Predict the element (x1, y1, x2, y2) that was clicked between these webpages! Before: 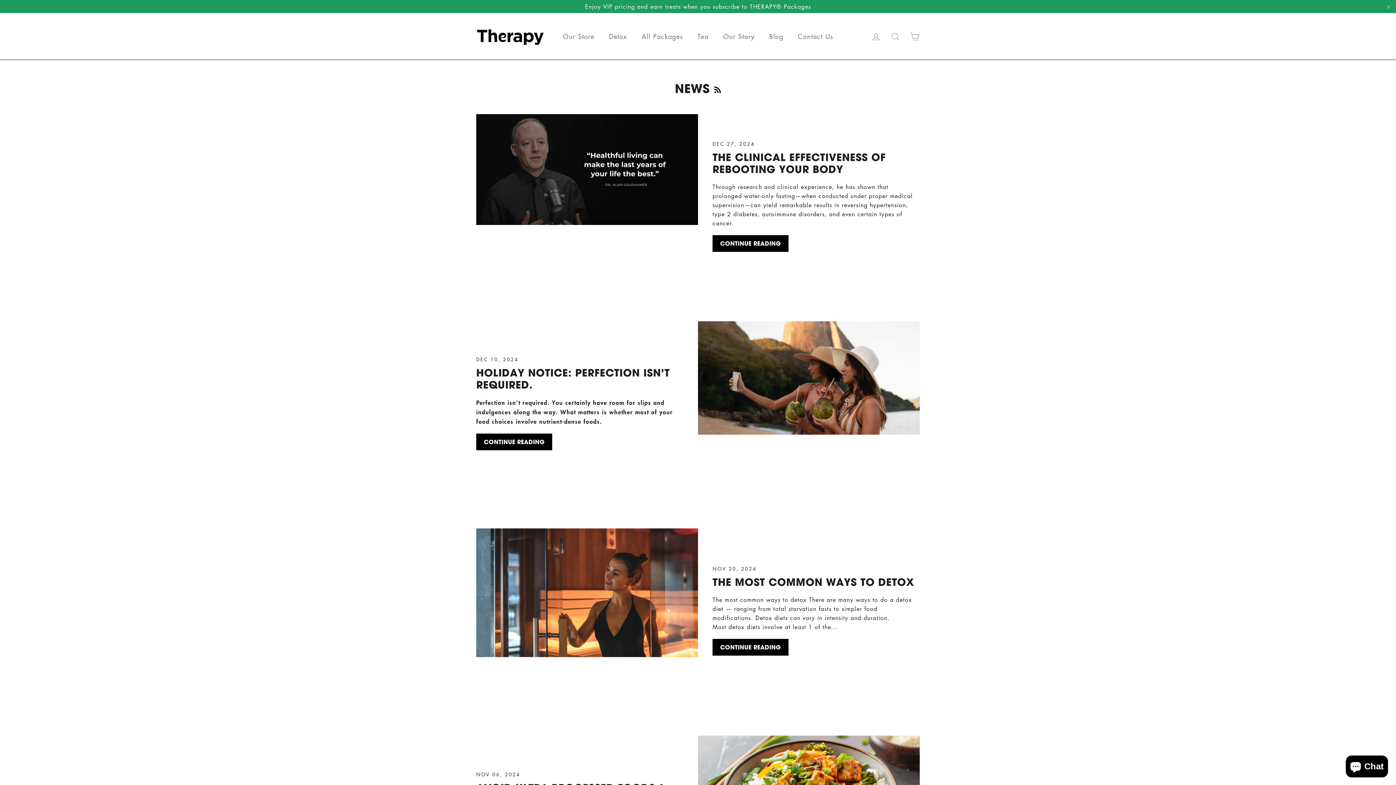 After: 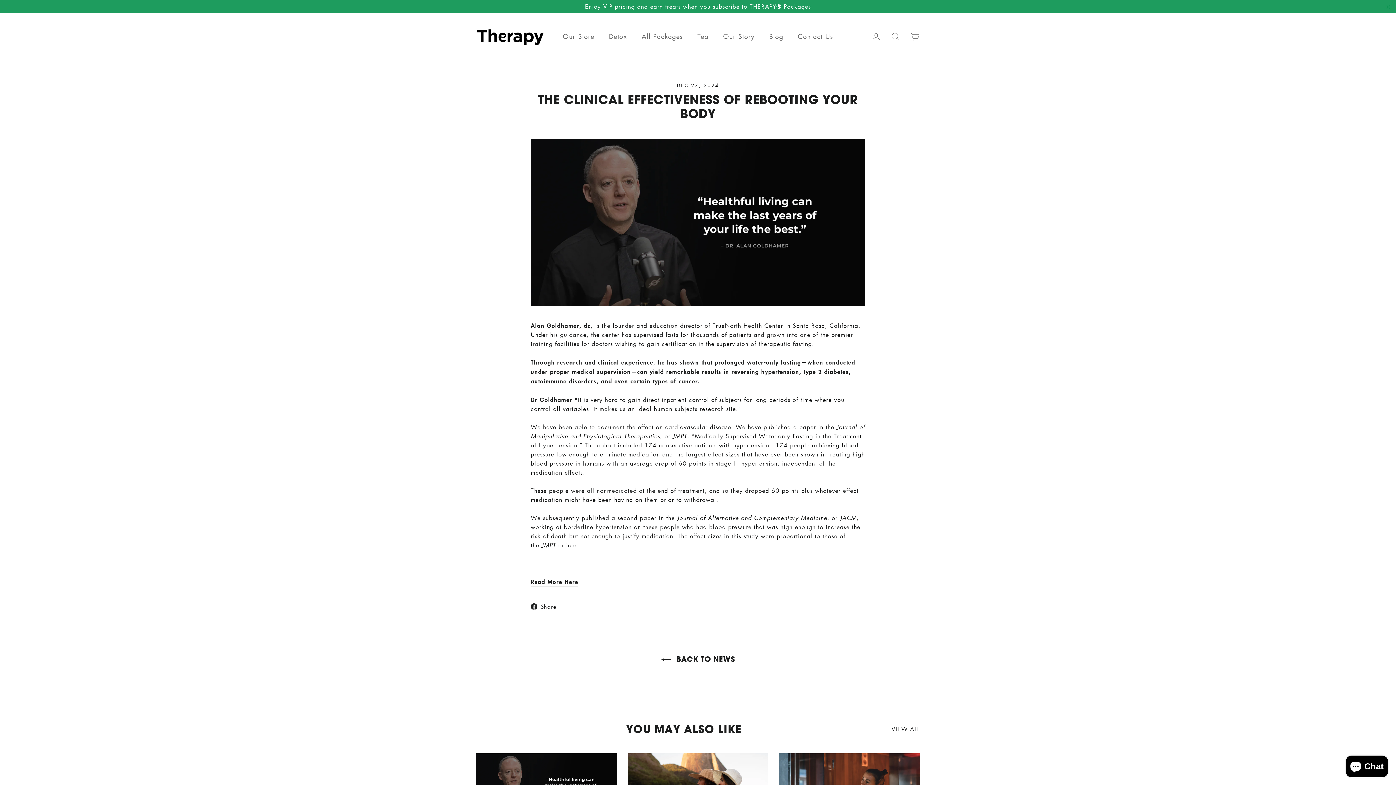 Action: label: CONTINUE READING bbox: (712, 235, 788, 251)